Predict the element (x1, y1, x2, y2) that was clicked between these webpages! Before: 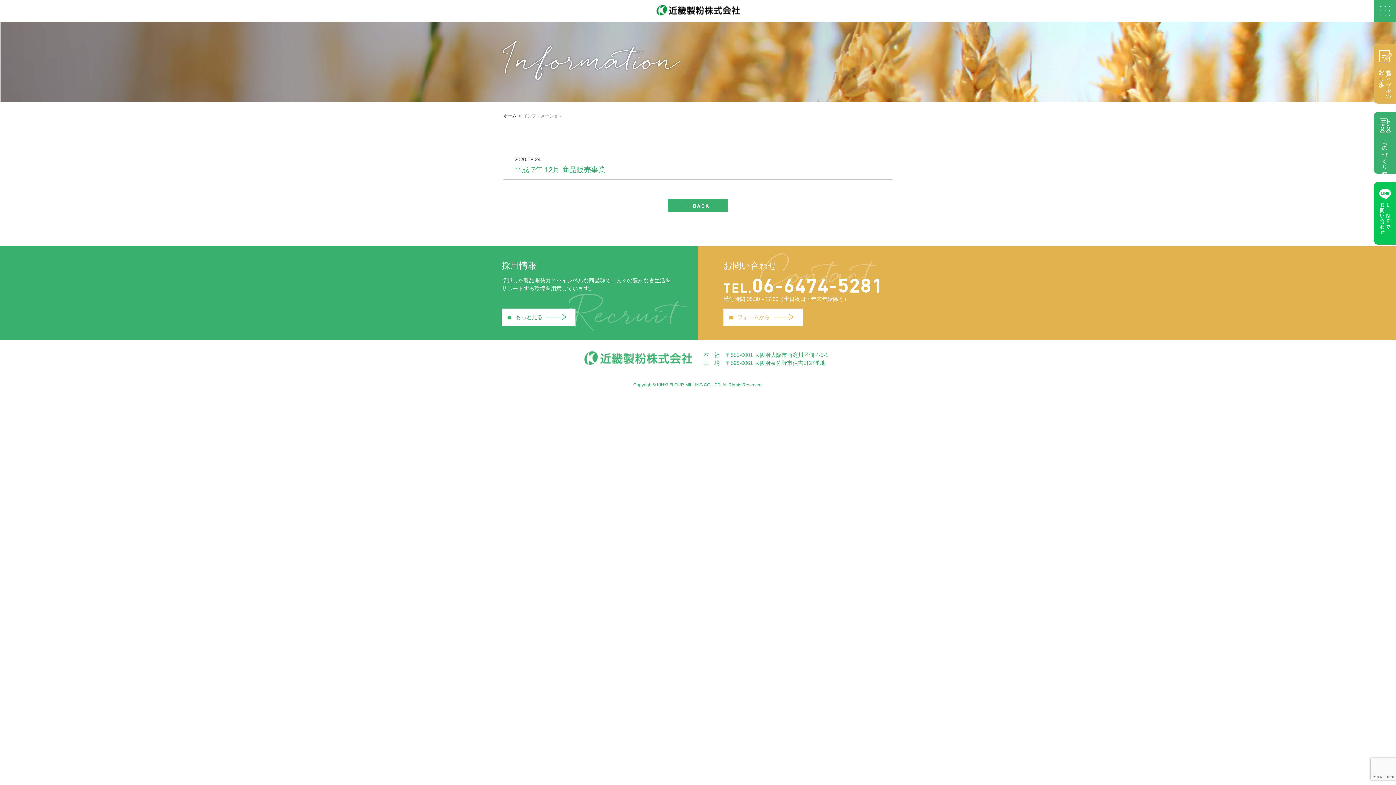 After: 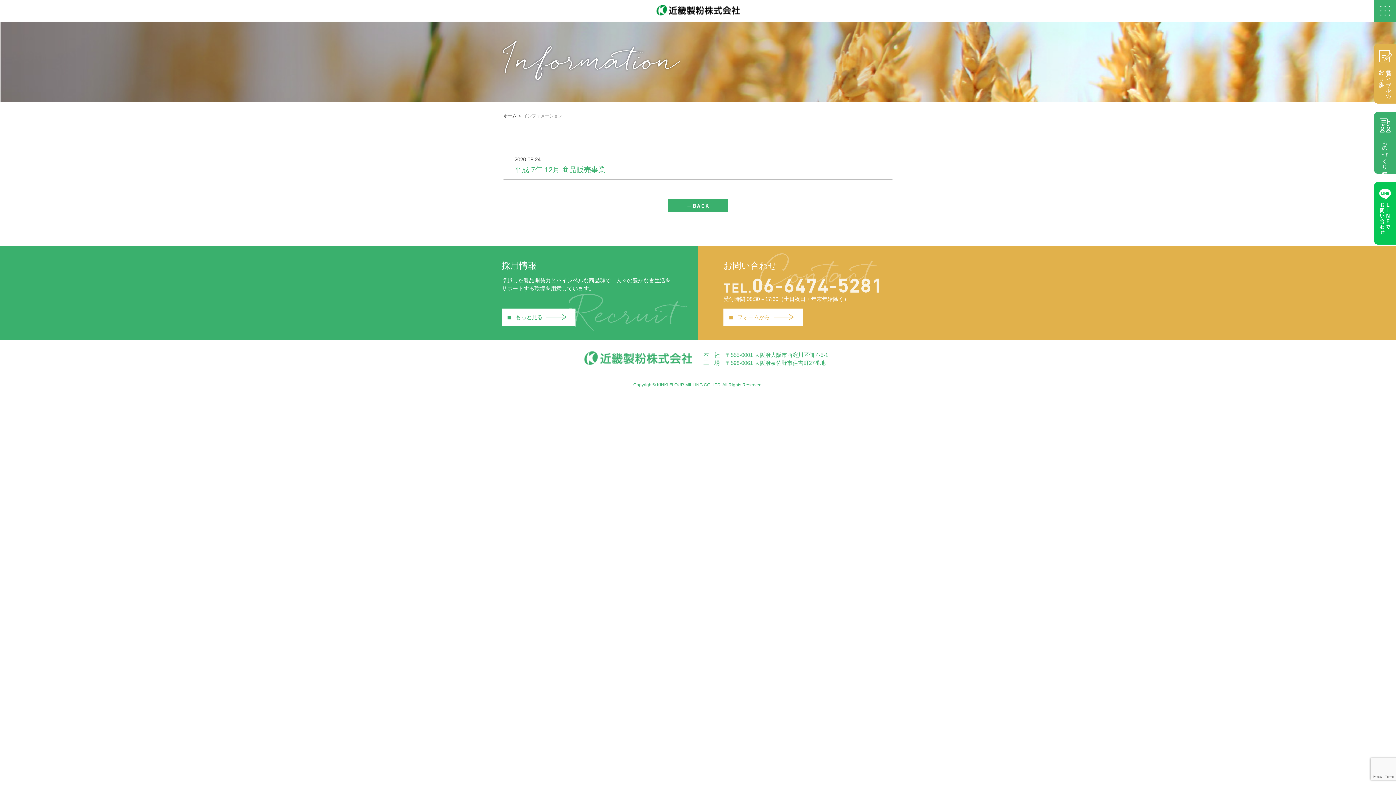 Action: bbox: (723, 272, 883, 296) label: TEL.06-6474-5281